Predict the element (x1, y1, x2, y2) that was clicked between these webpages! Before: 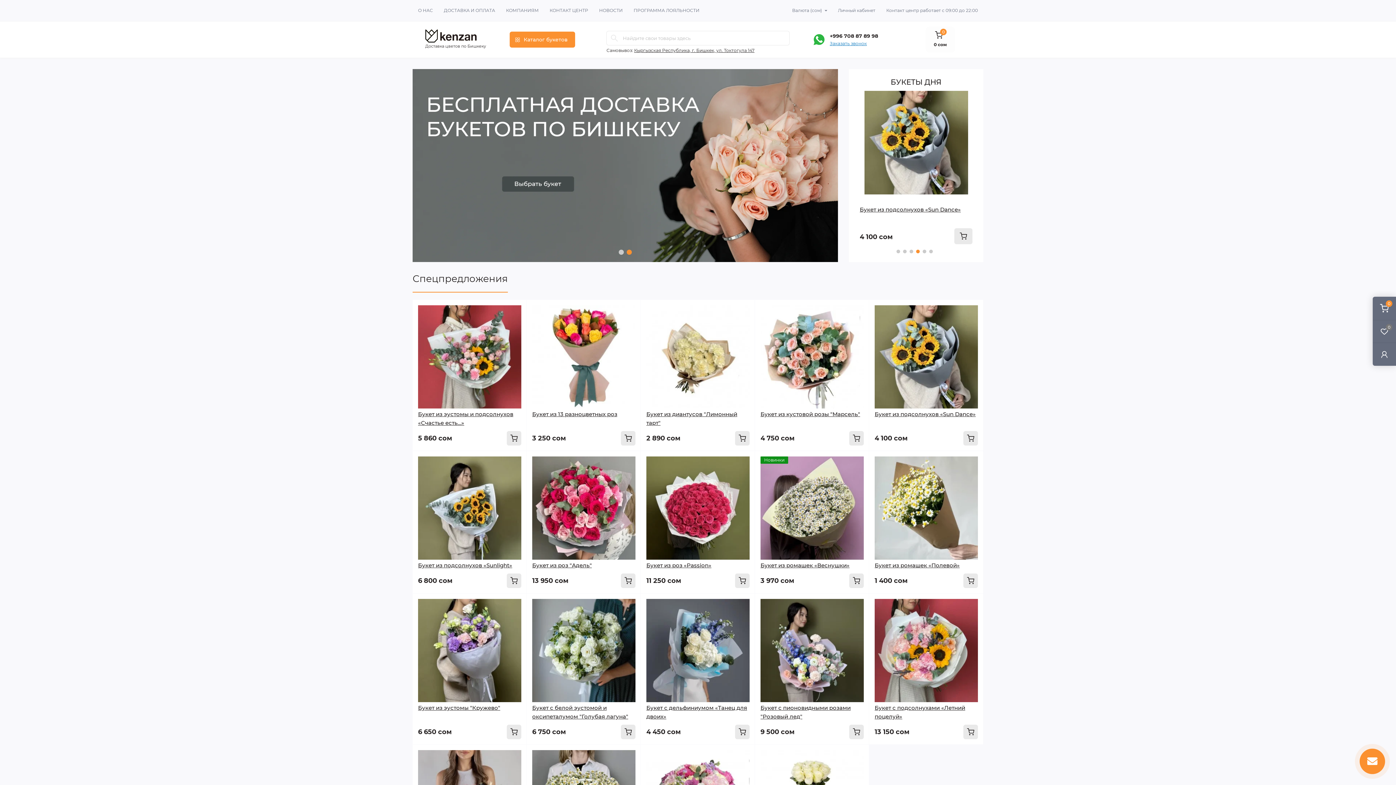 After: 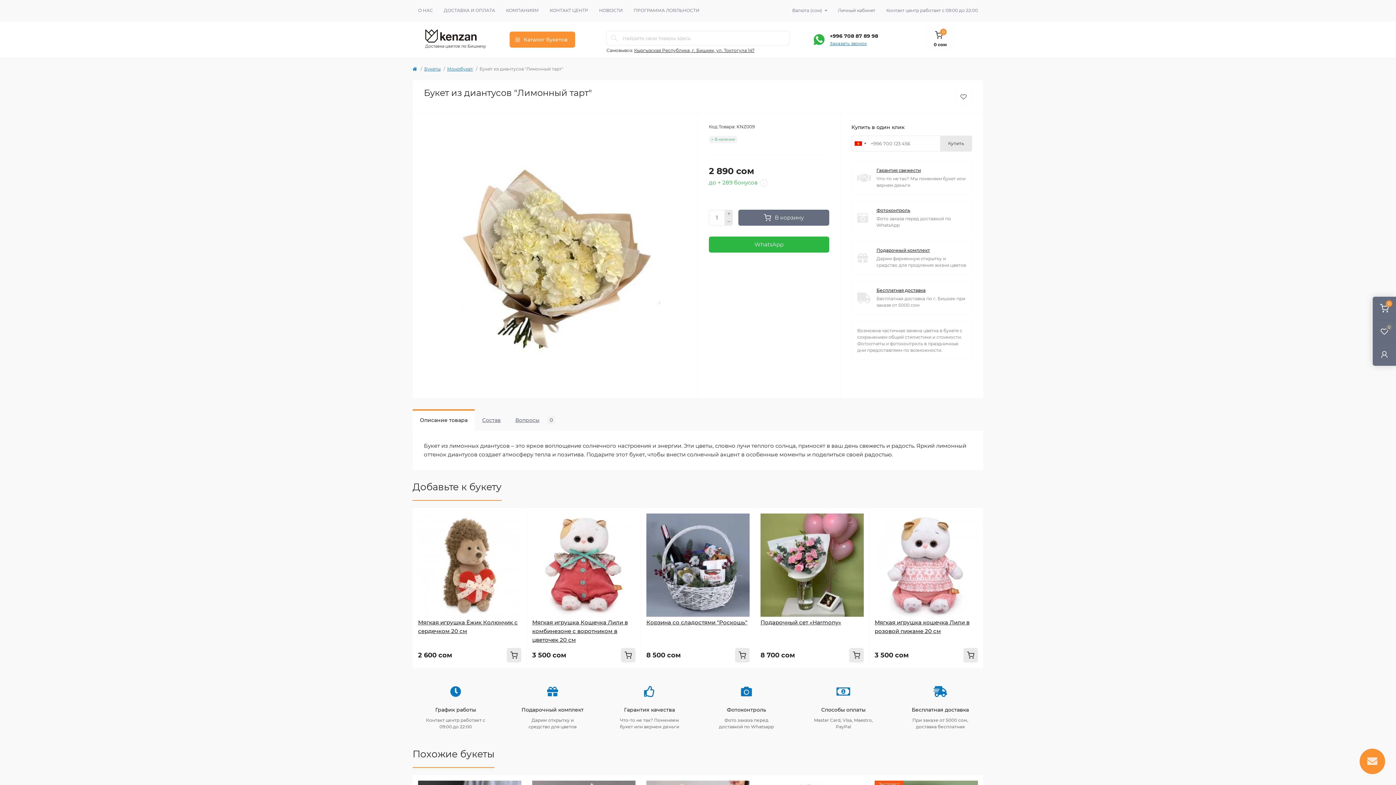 Action: bbox: (864, 90, 968, 200)